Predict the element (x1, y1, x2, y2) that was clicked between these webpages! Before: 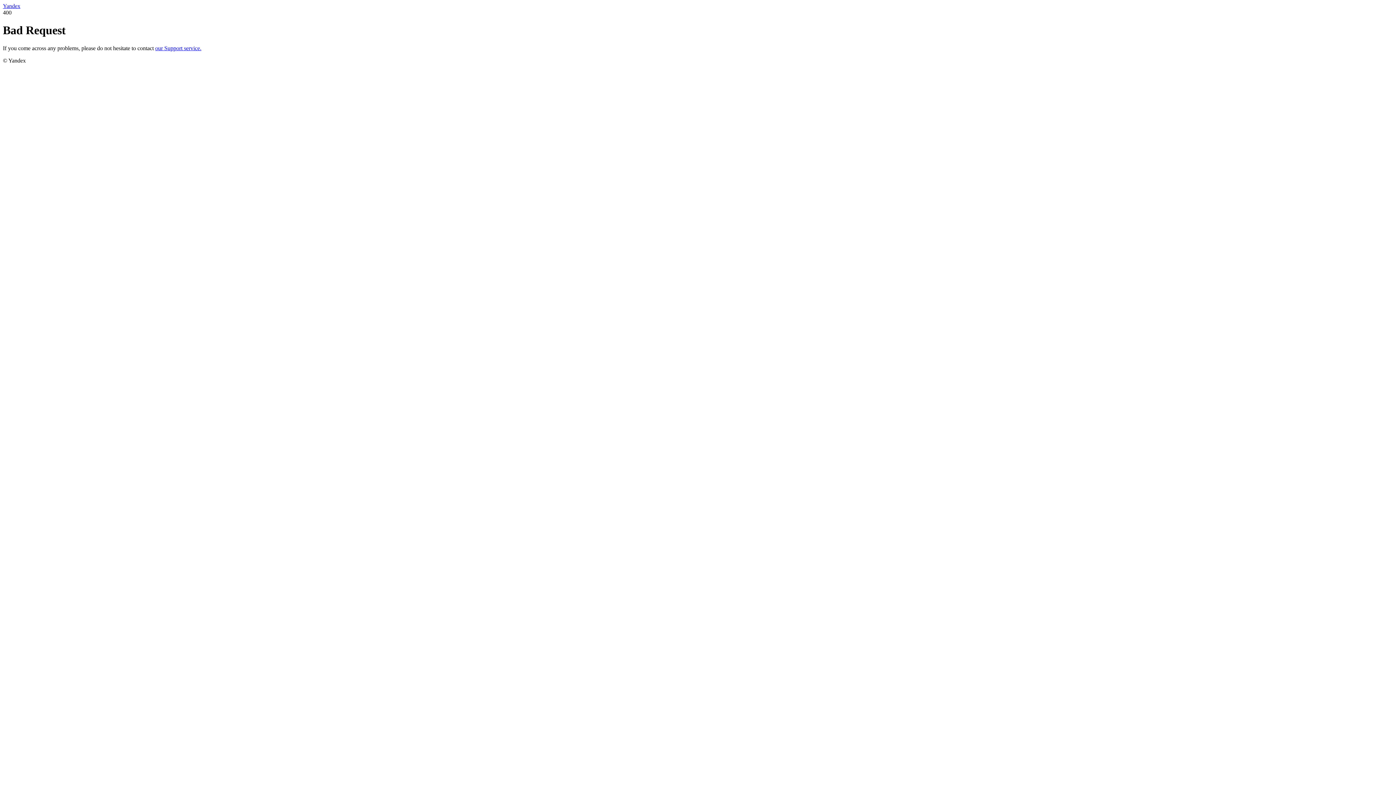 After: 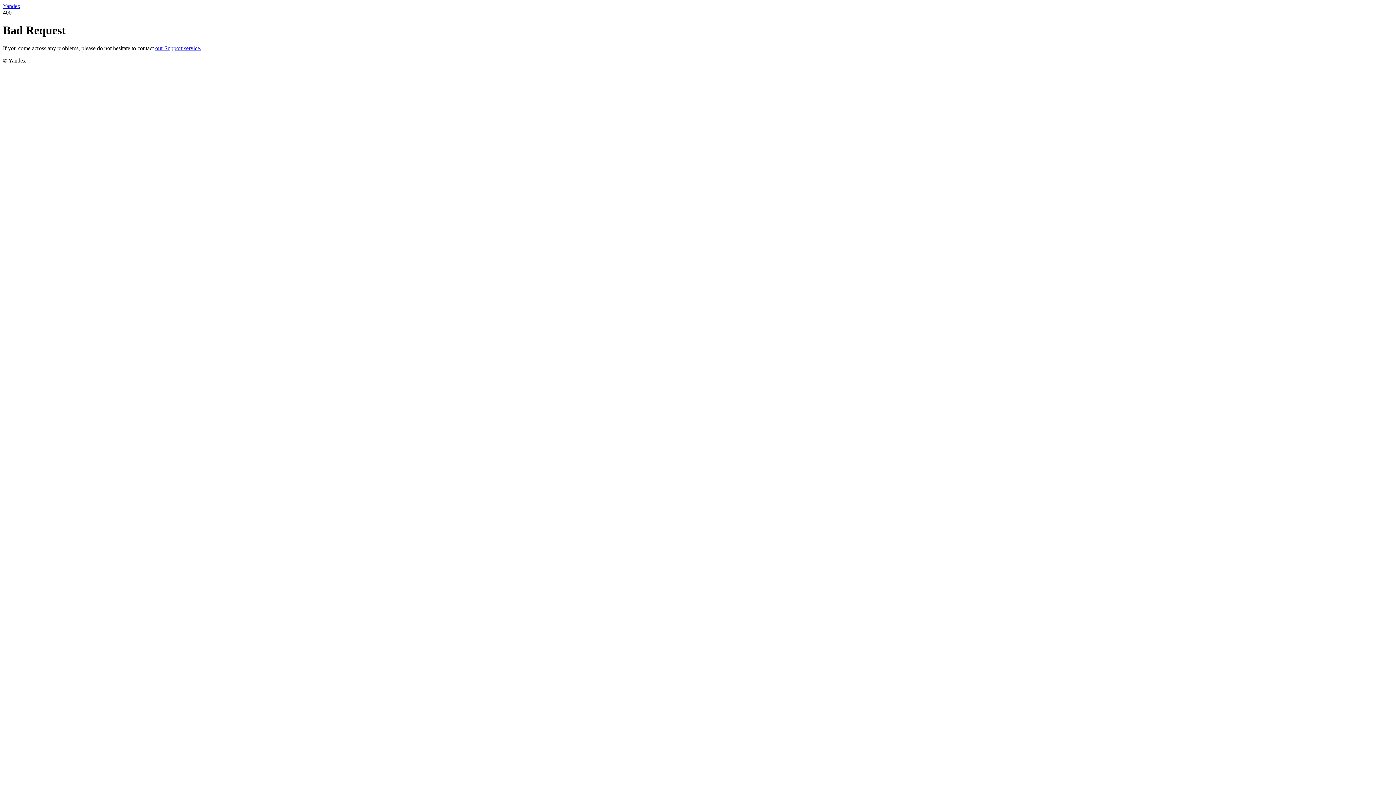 Action: bbox: (2, 2, 20, 9) label: Yandex